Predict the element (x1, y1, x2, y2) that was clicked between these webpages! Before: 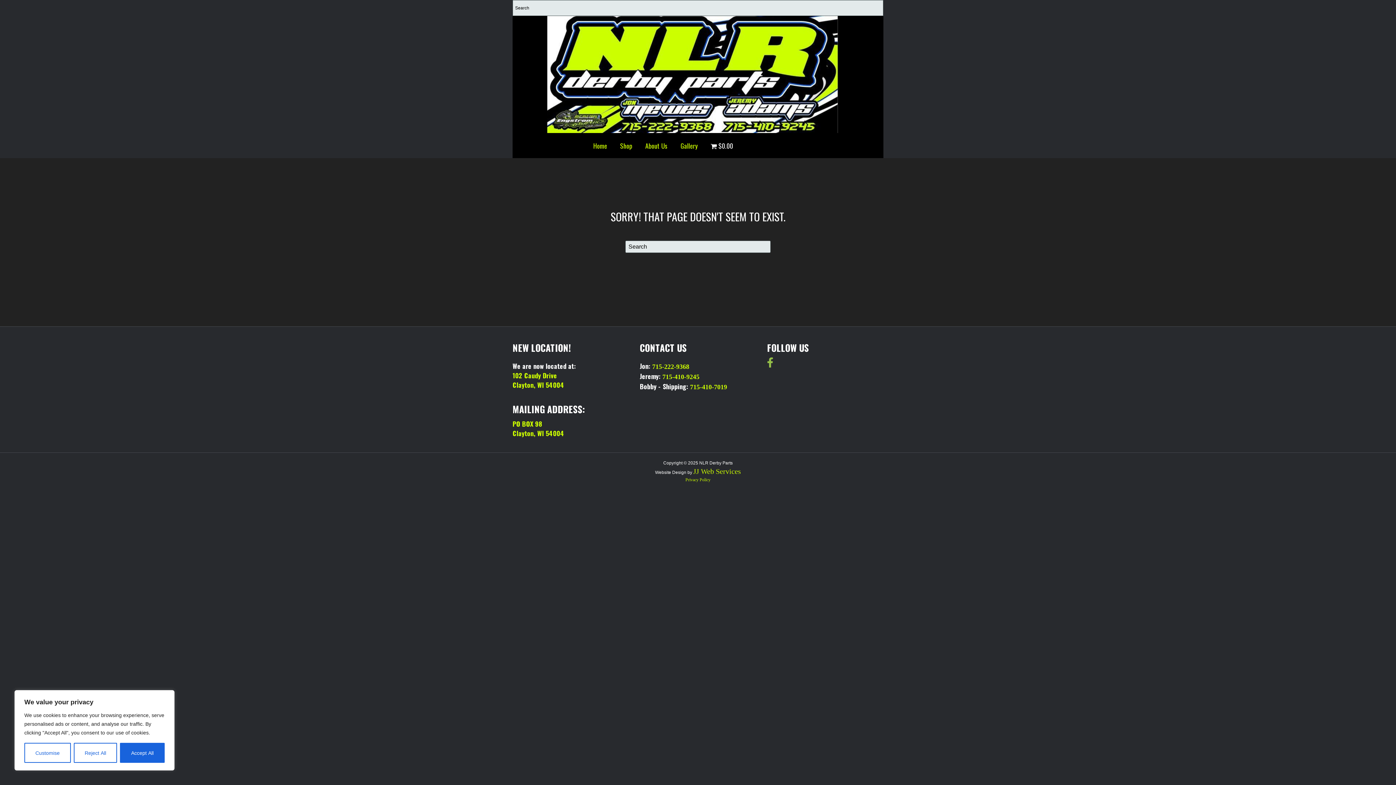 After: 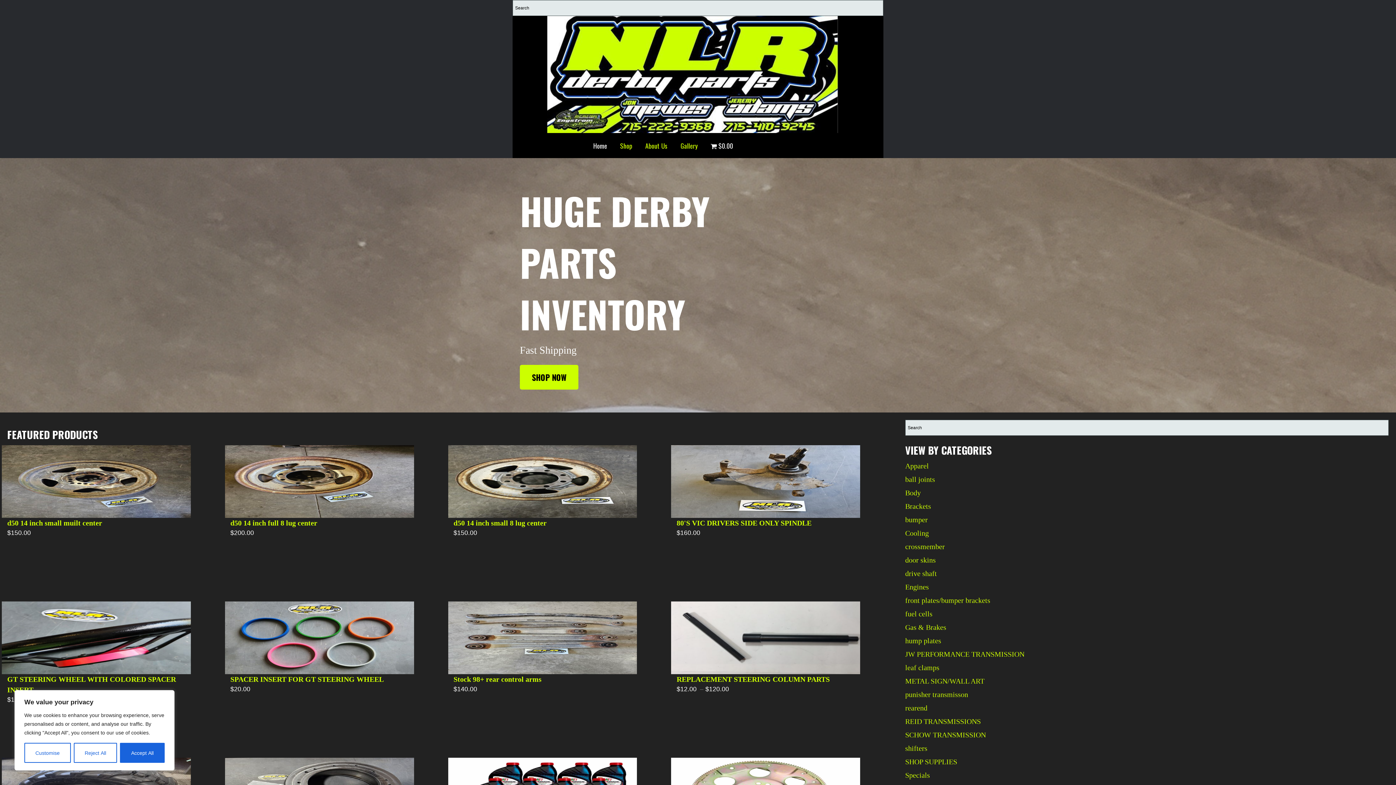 Action: bbox: (547, 69, 838, 77)